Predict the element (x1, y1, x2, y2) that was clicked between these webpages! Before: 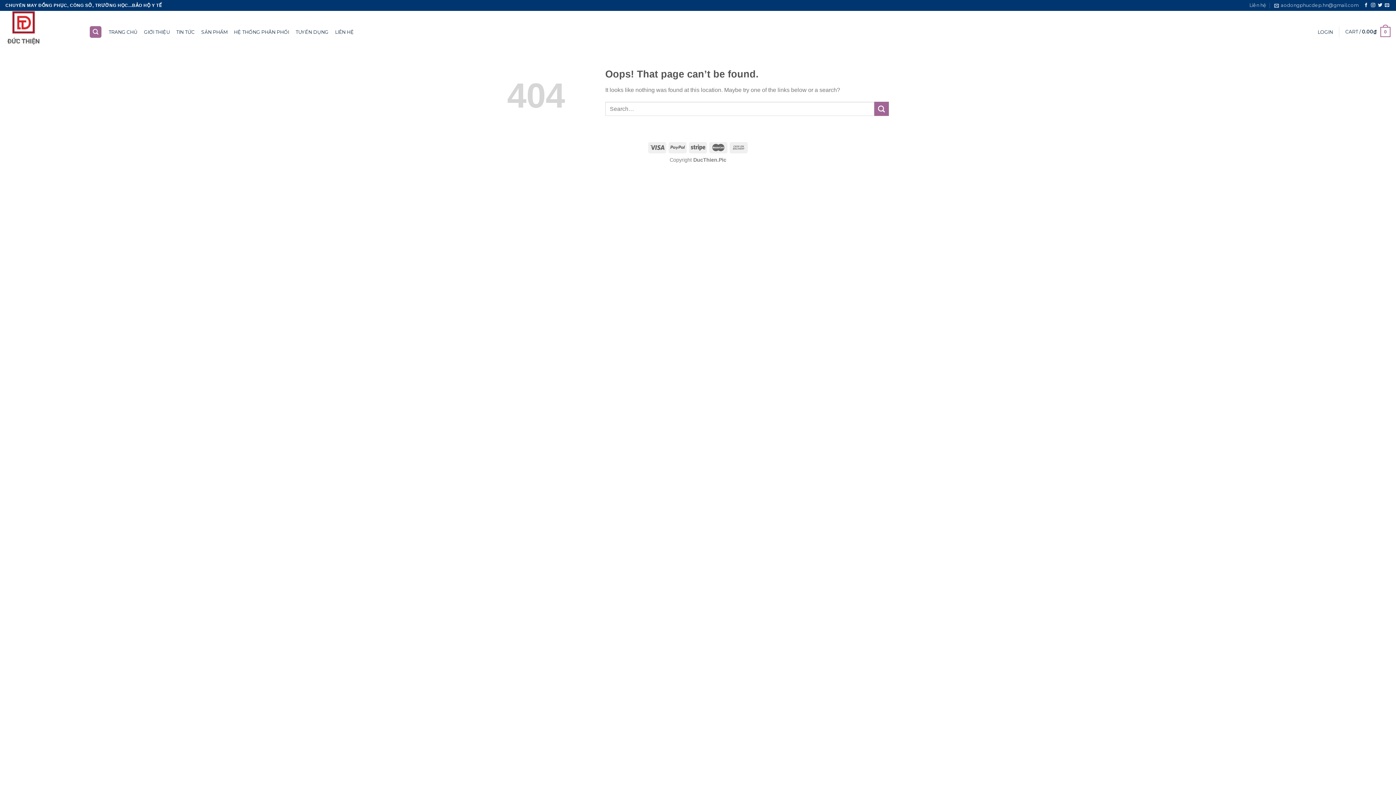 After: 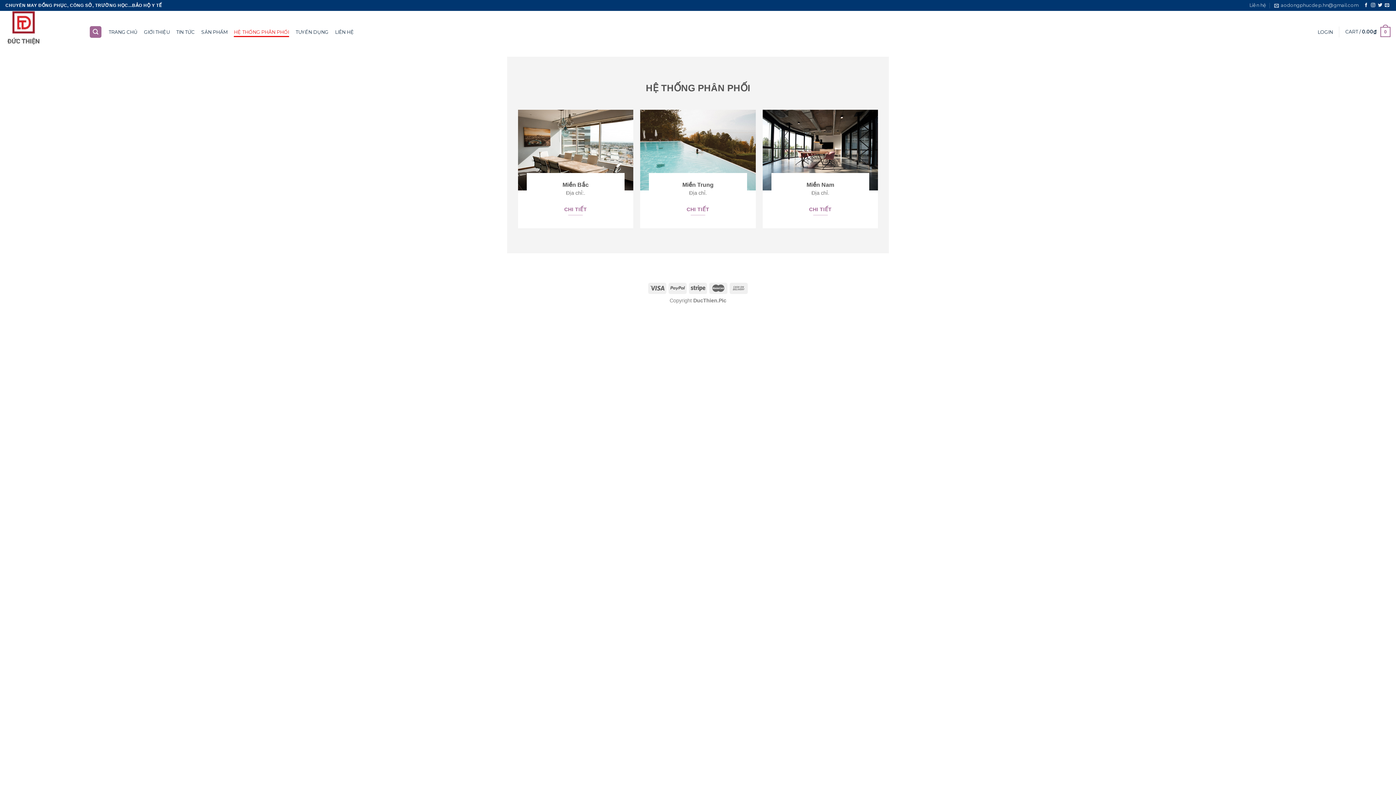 Action: bbox: (234, 27, 289, 36) label: HỆ THỐNG PHÂN PHỐI